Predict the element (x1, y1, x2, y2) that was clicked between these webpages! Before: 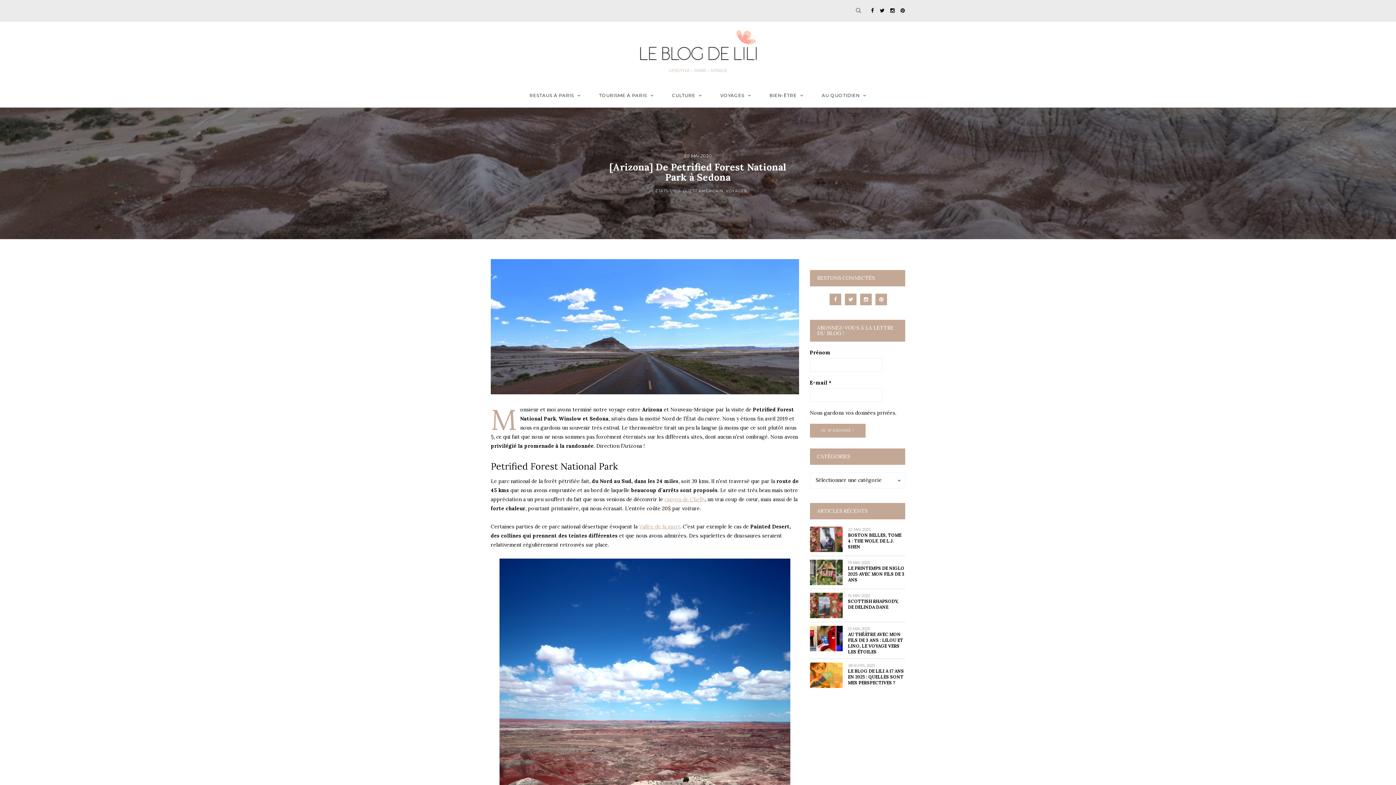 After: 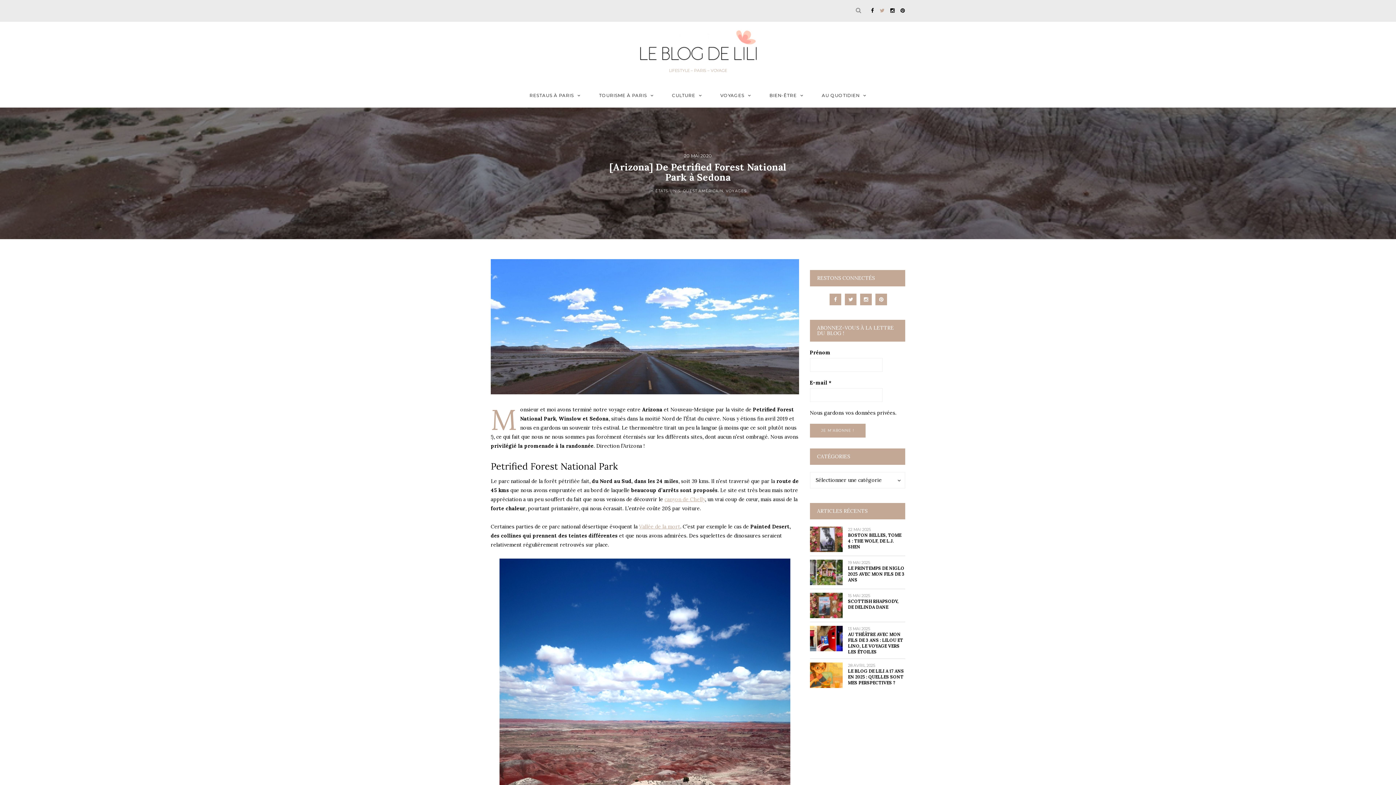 Action: bbox: (880, 8, 890, 13)